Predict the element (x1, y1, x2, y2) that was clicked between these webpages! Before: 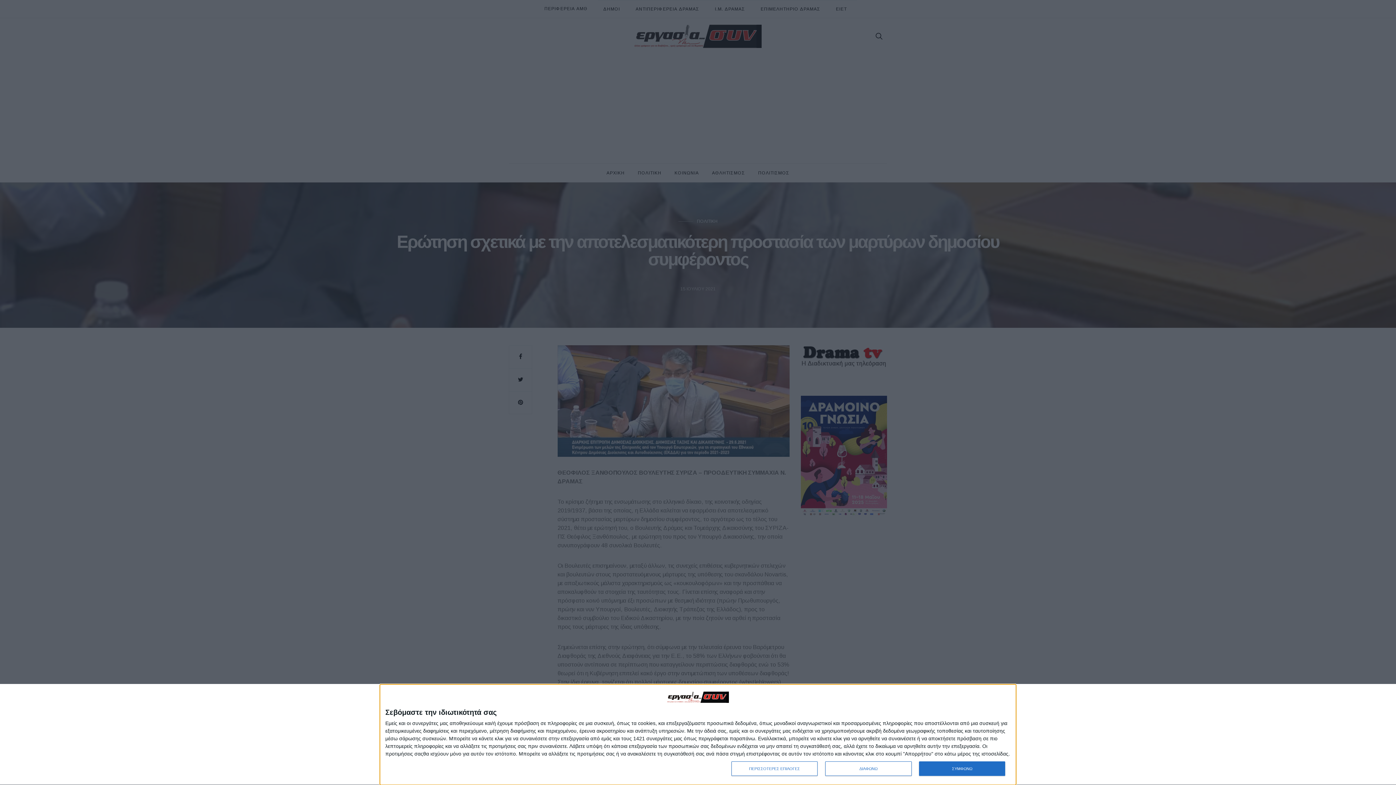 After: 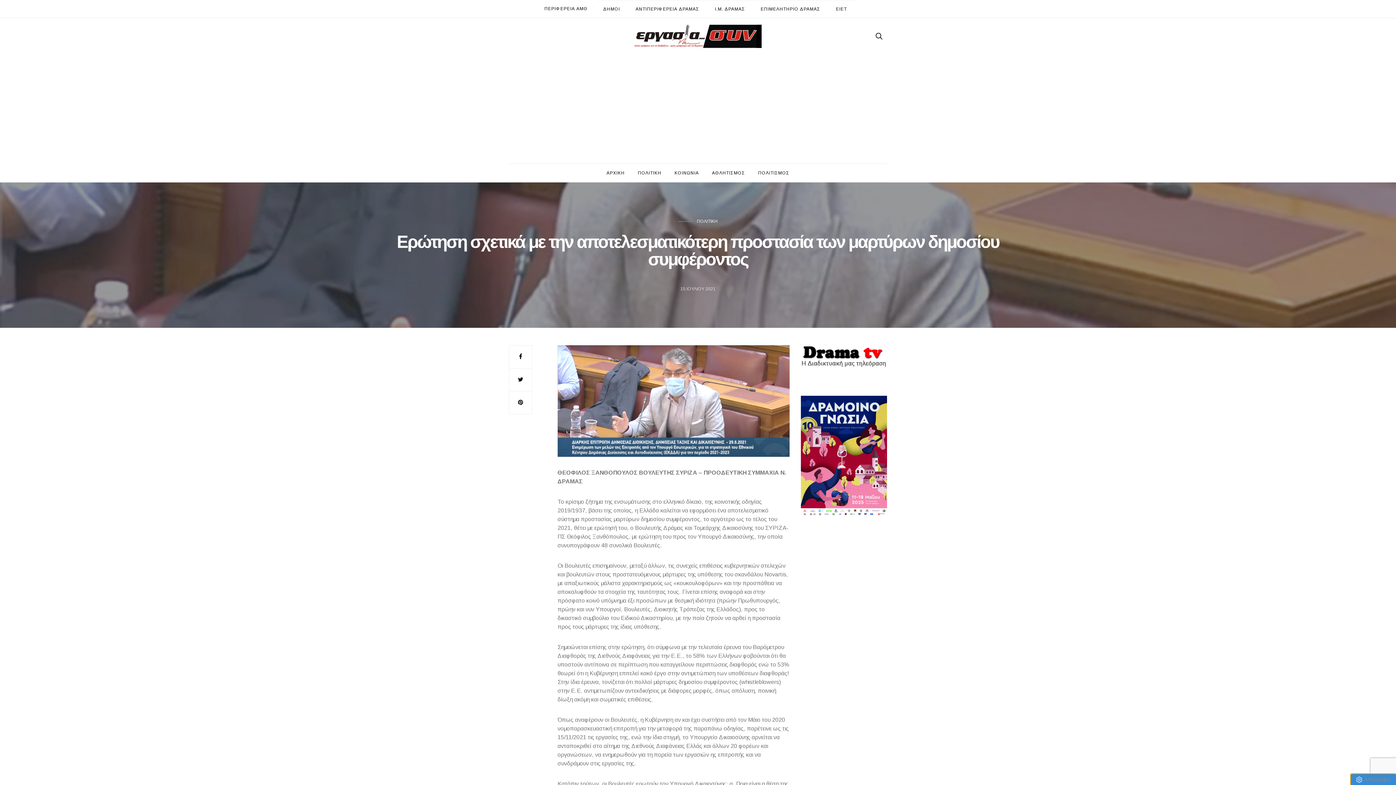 Action: bbox: (825, 761, 911, 776) label: ΔΙΑΦΩΝΩ